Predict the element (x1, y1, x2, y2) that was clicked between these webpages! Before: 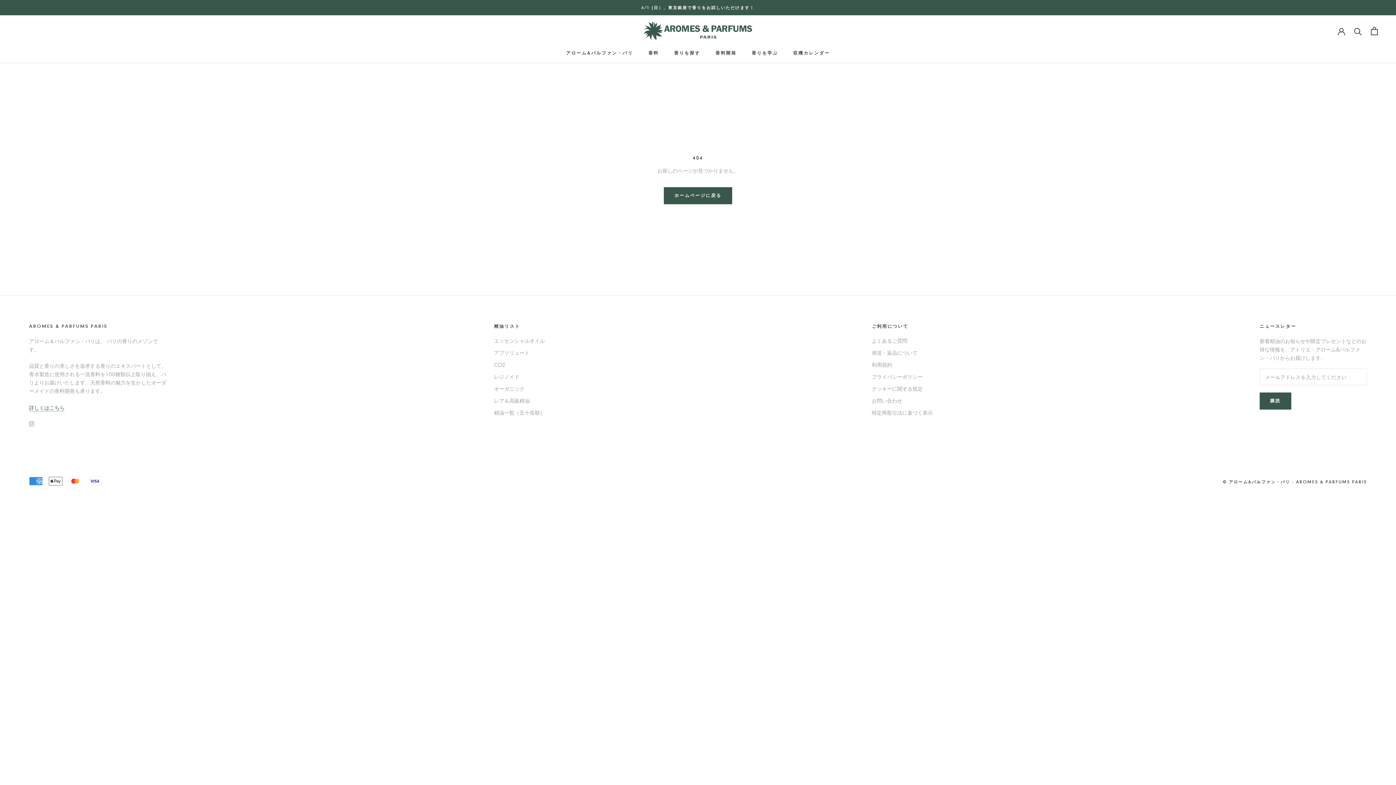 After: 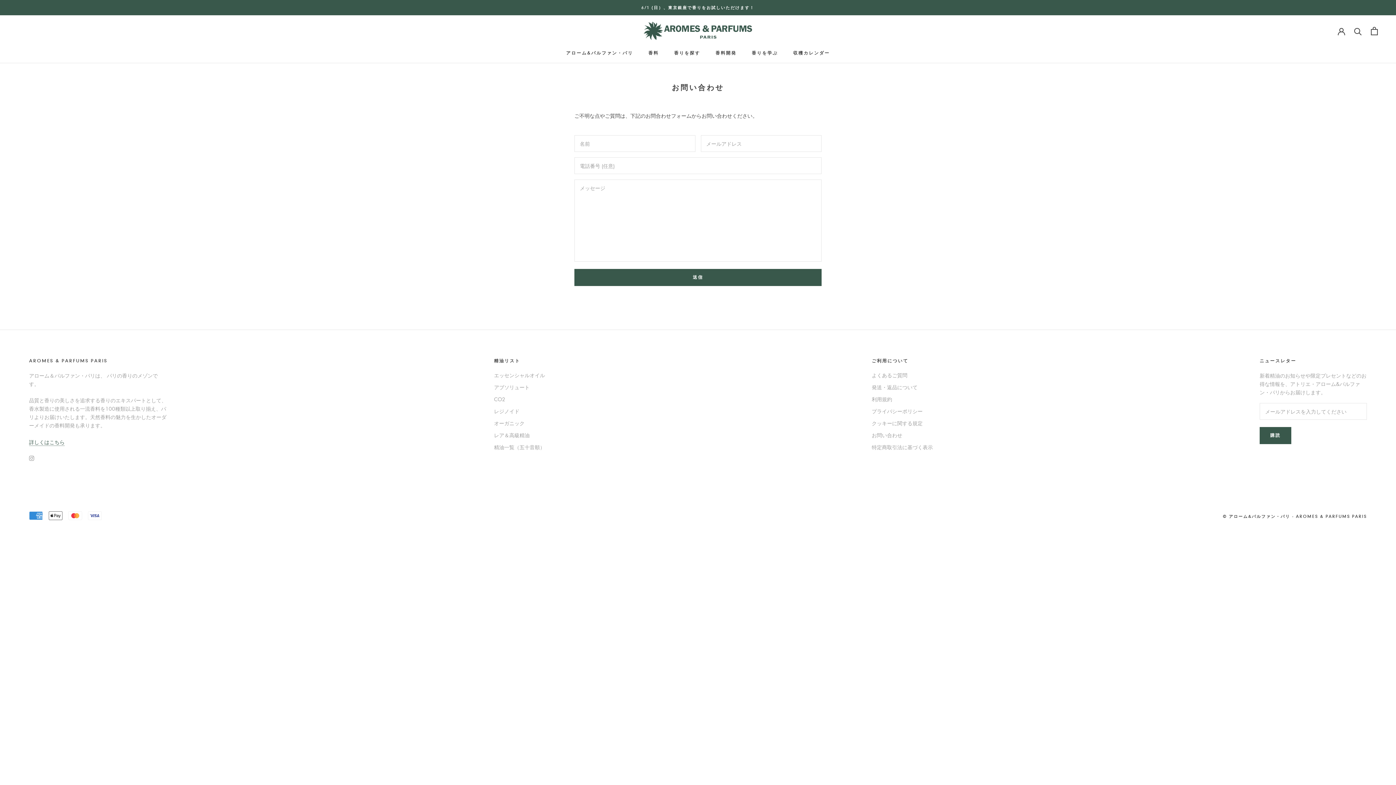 Action: label: お問い合わせ bbox: (872, 397, 933, 404)